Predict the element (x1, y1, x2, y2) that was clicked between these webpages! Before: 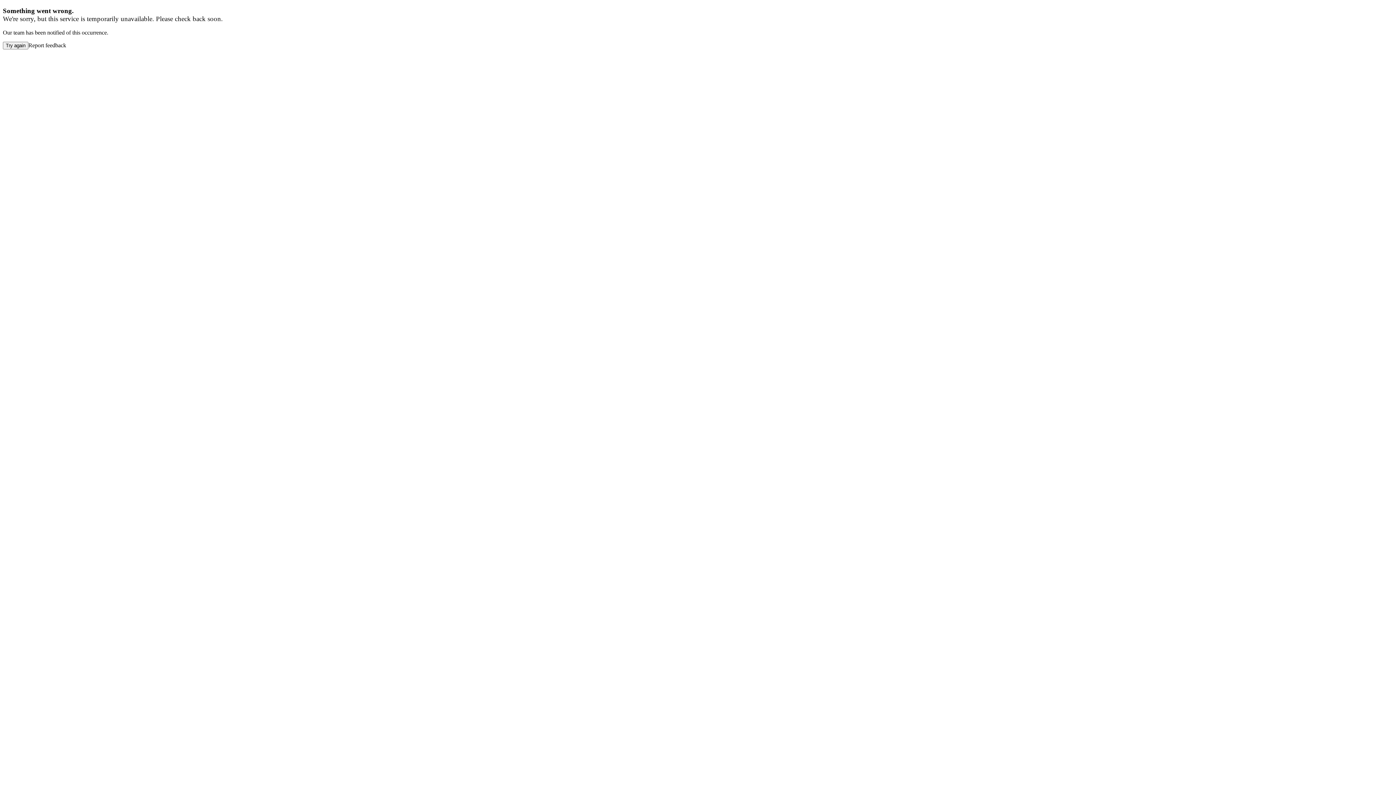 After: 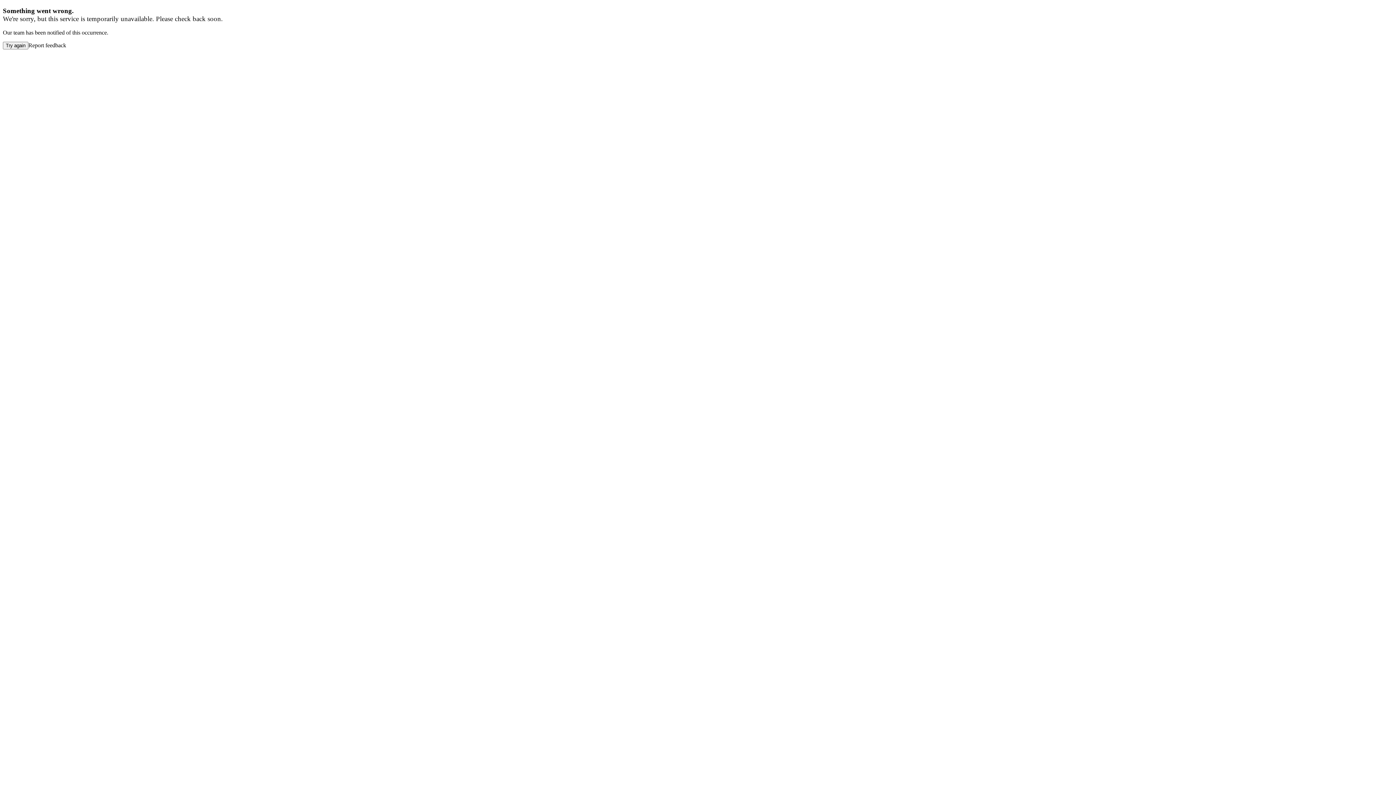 Action: label: Report feedback bbox: (28, 42, 66, 48)